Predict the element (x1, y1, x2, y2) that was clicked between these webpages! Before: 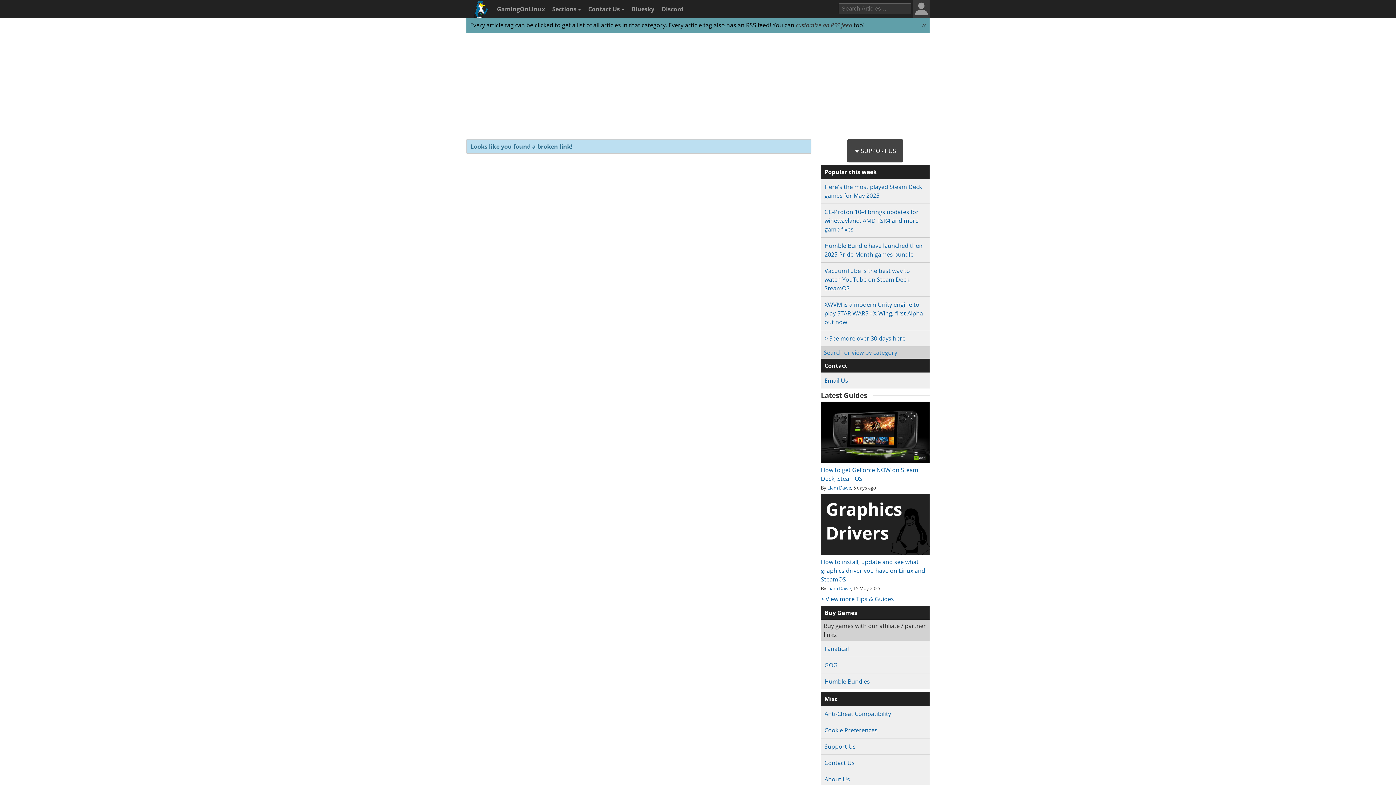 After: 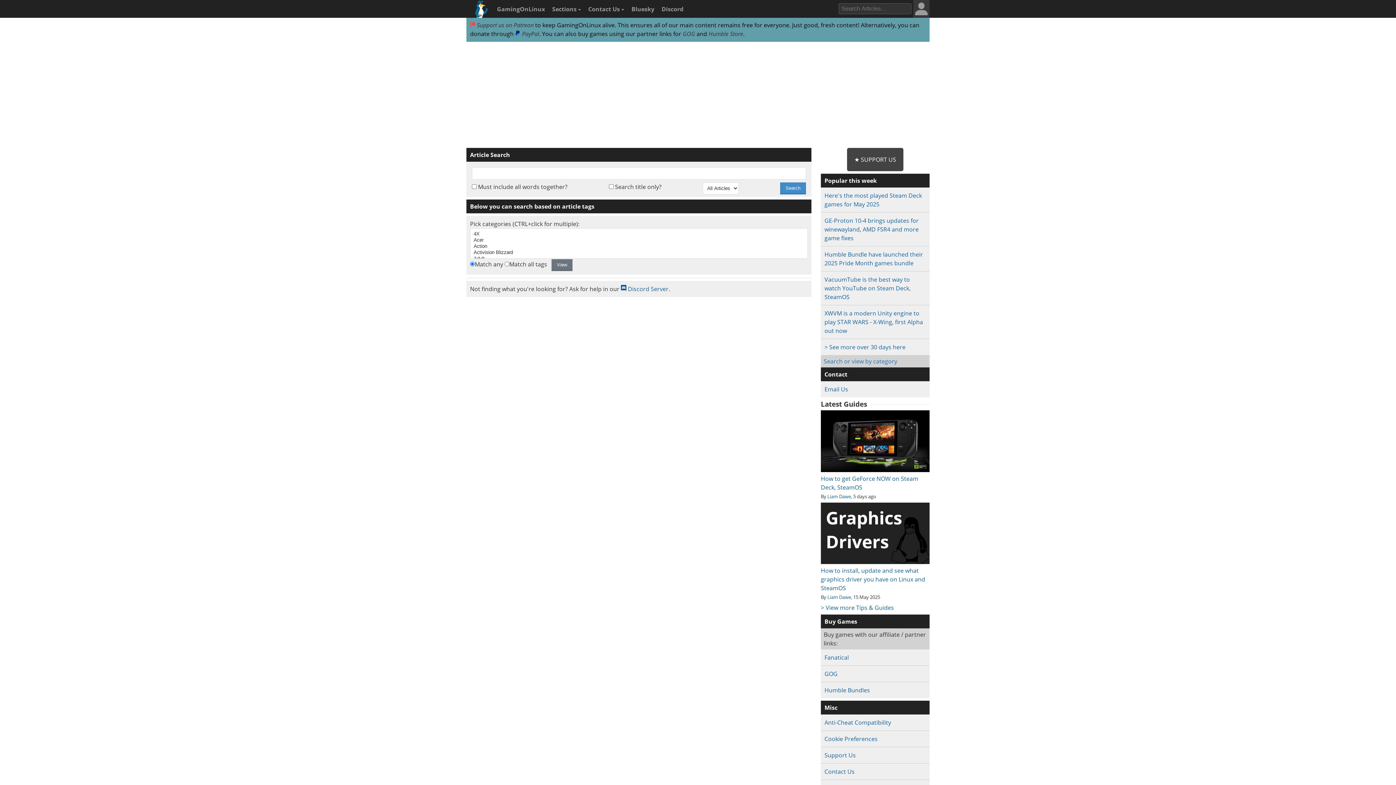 Action: bbox: (823, 348, 897, 356) label: Search or view by category